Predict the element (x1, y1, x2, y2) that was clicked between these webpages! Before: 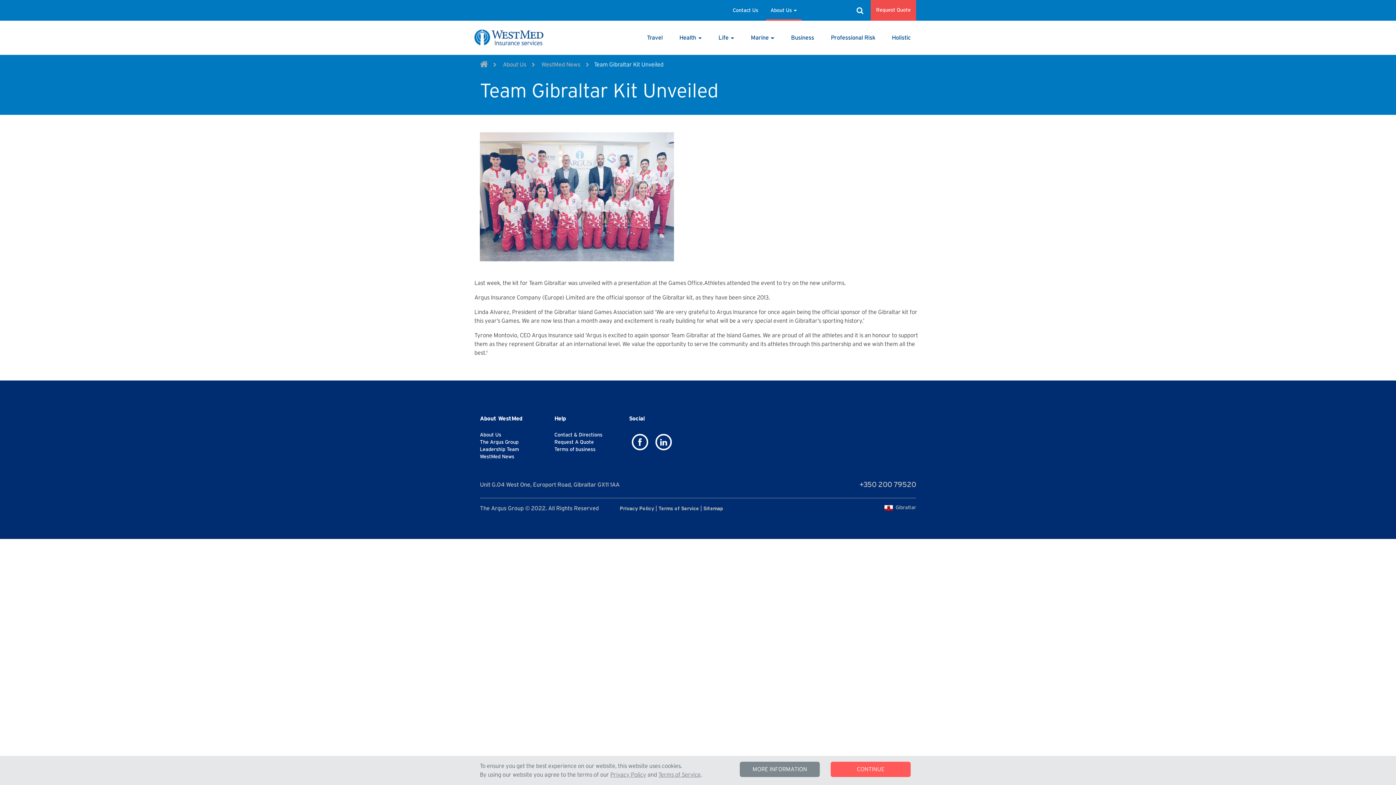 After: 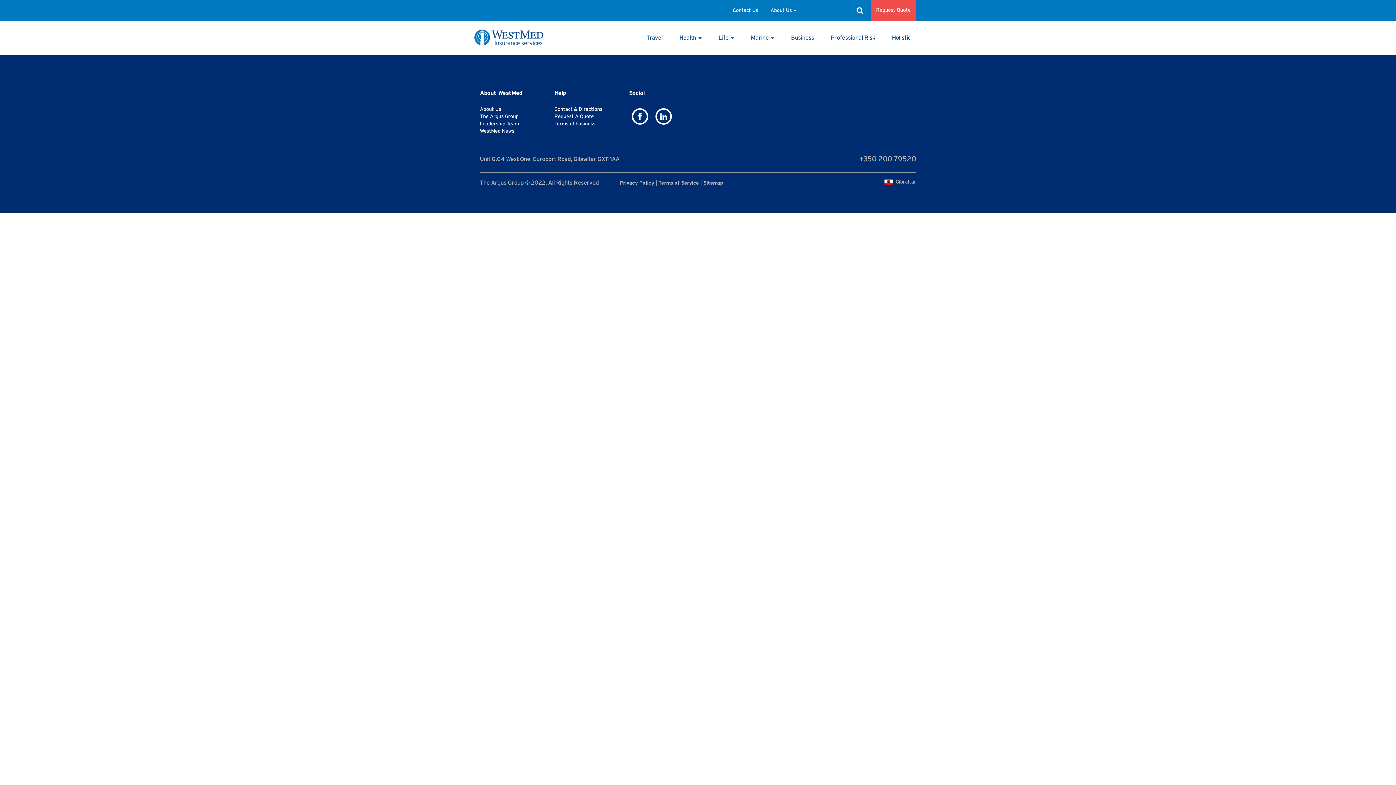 Action: bbox: (870, 0, 916, 20) label: Request Quote